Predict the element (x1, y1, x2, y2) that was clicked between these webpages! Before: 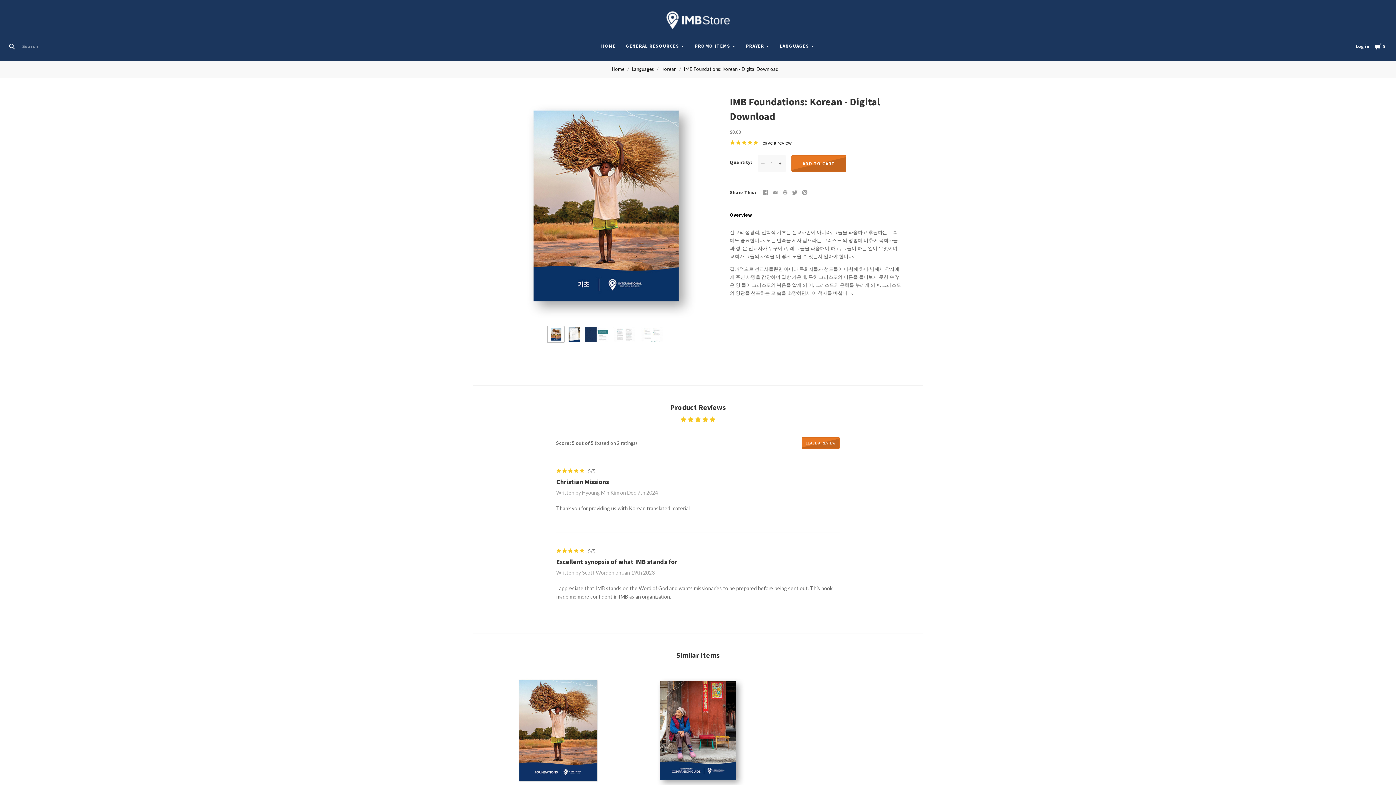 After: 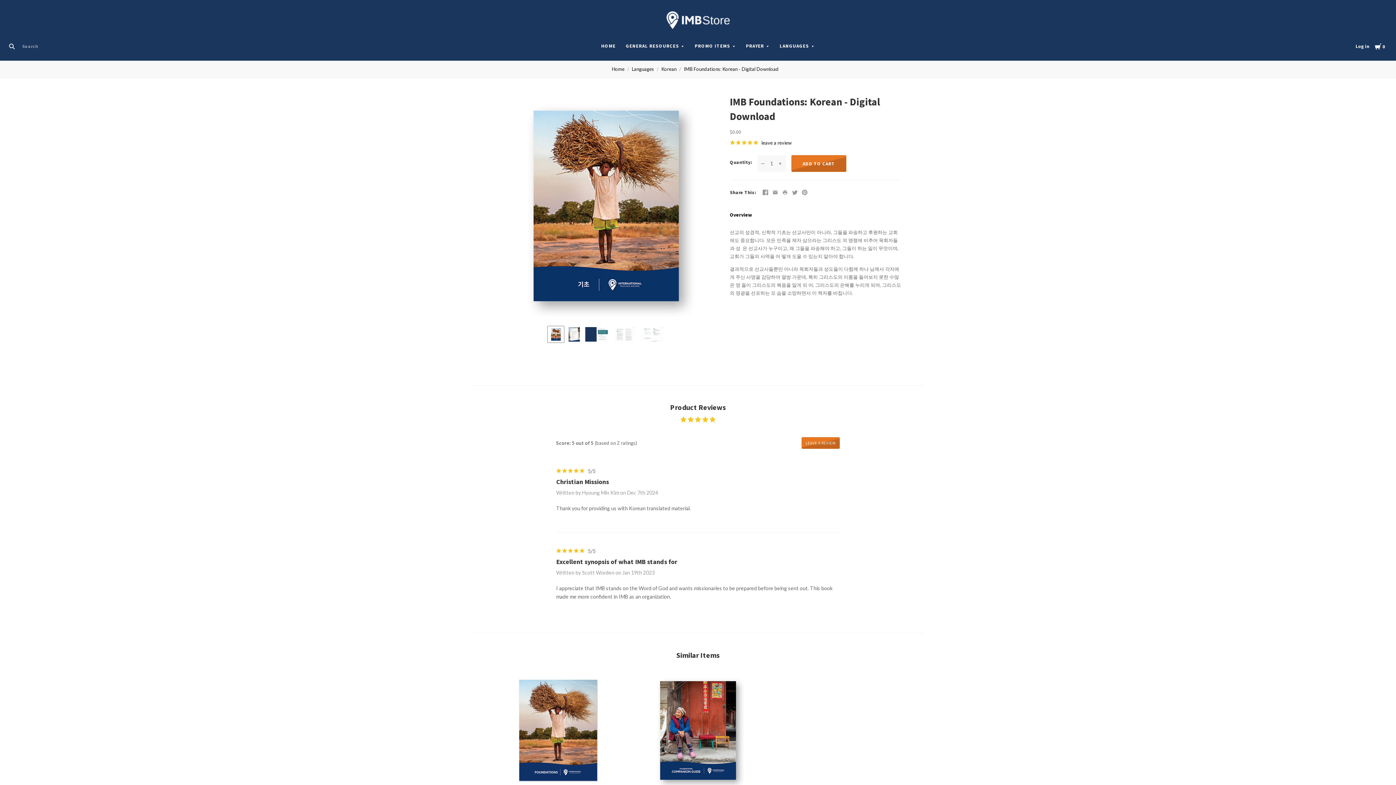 Action: bbox: (9, 43, 14, 49)